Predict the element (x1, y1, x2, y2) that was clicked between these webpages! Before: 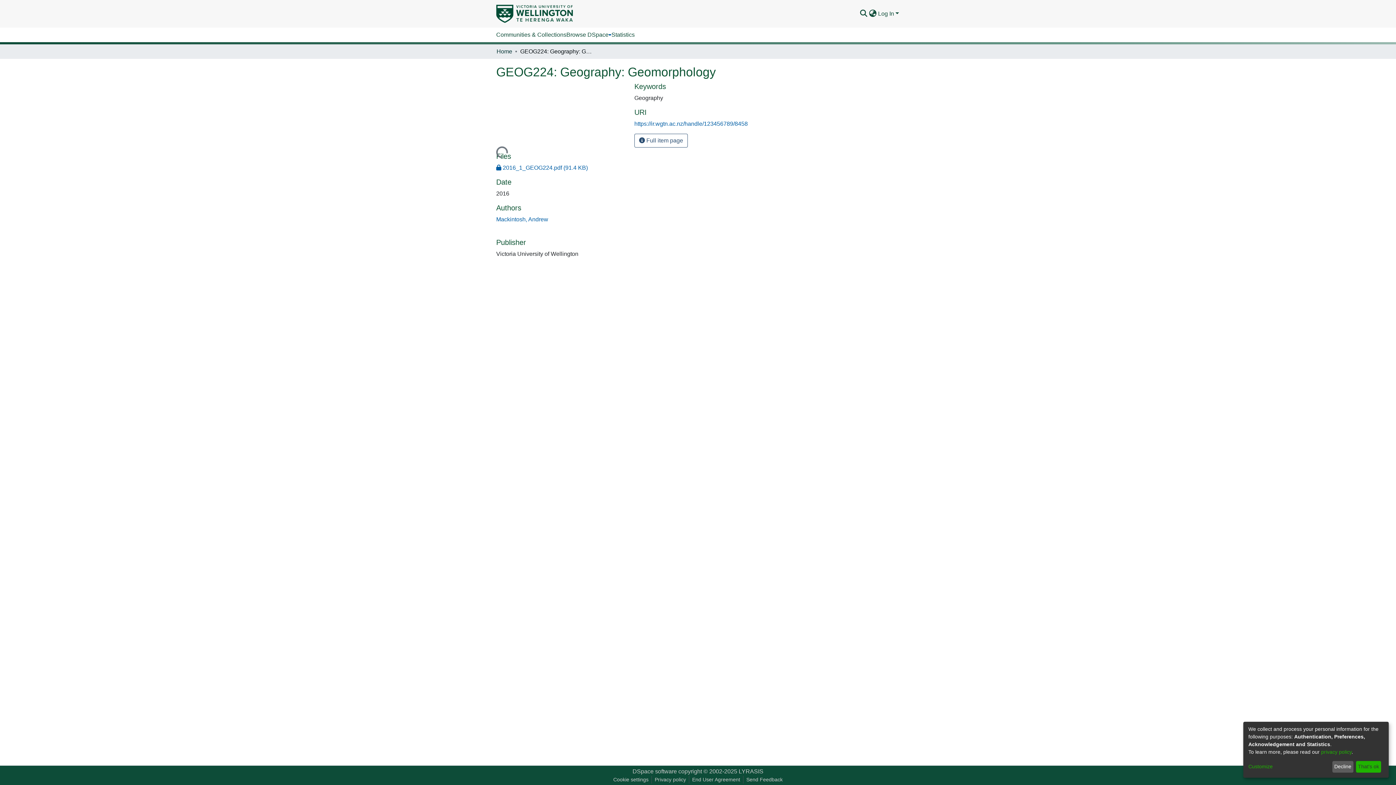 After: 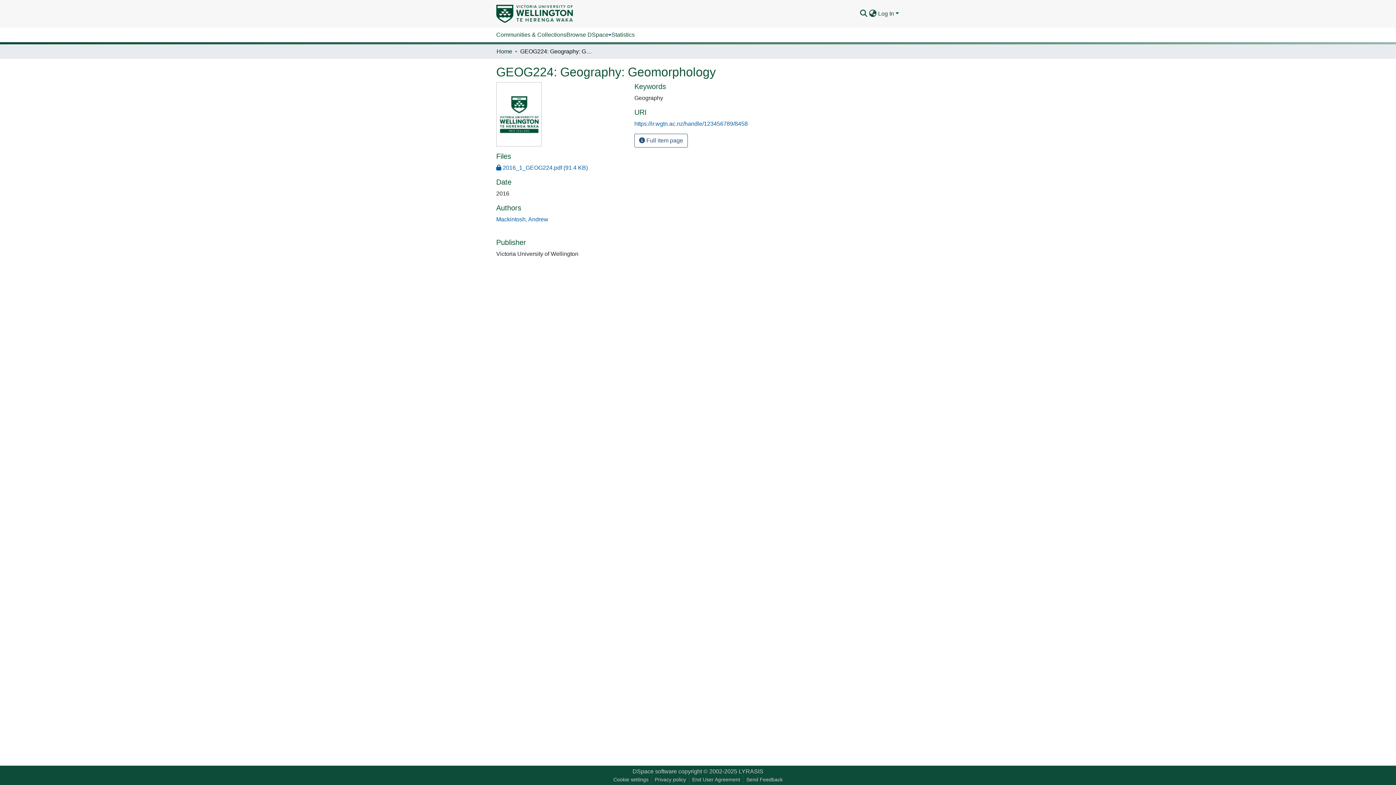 Action: label: Decline bbox: (1332, 761, 1353, 773)